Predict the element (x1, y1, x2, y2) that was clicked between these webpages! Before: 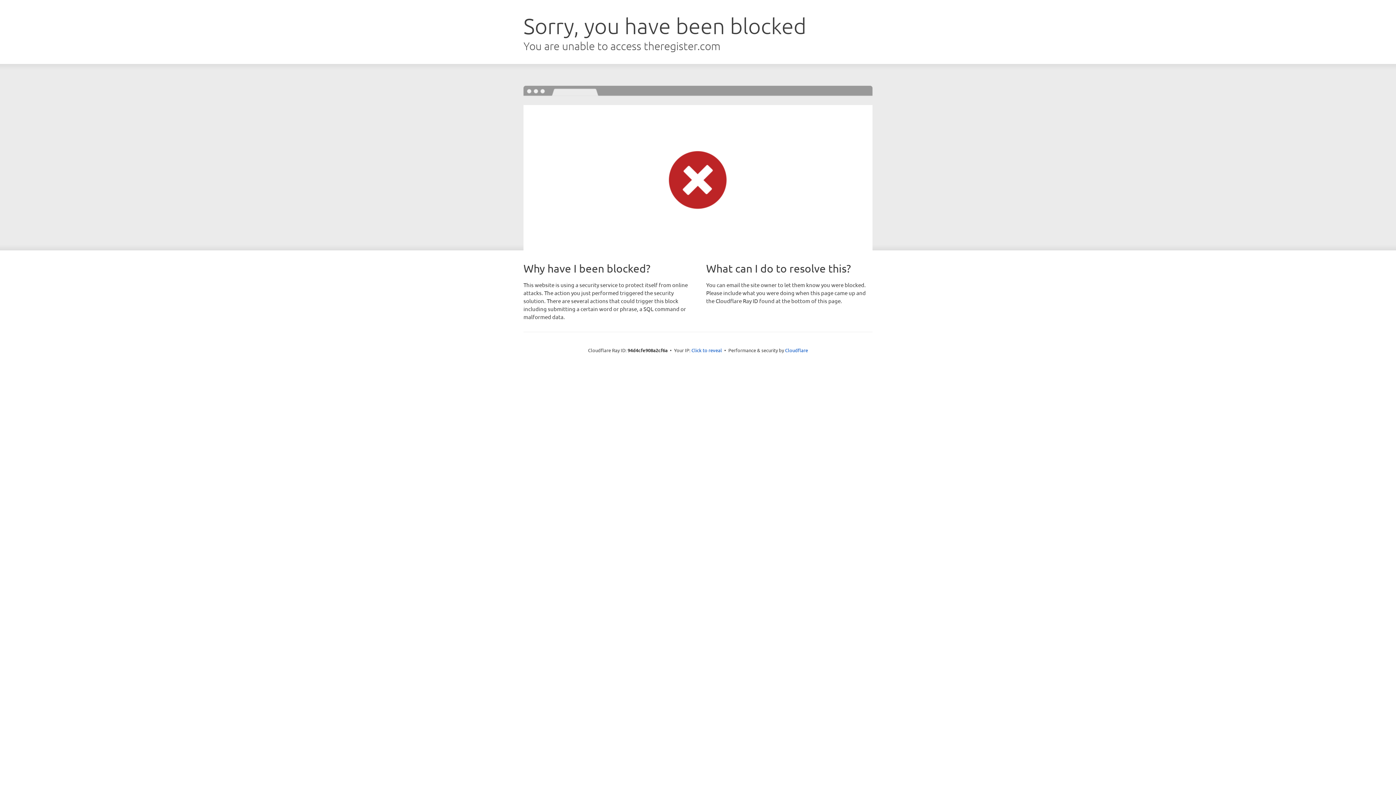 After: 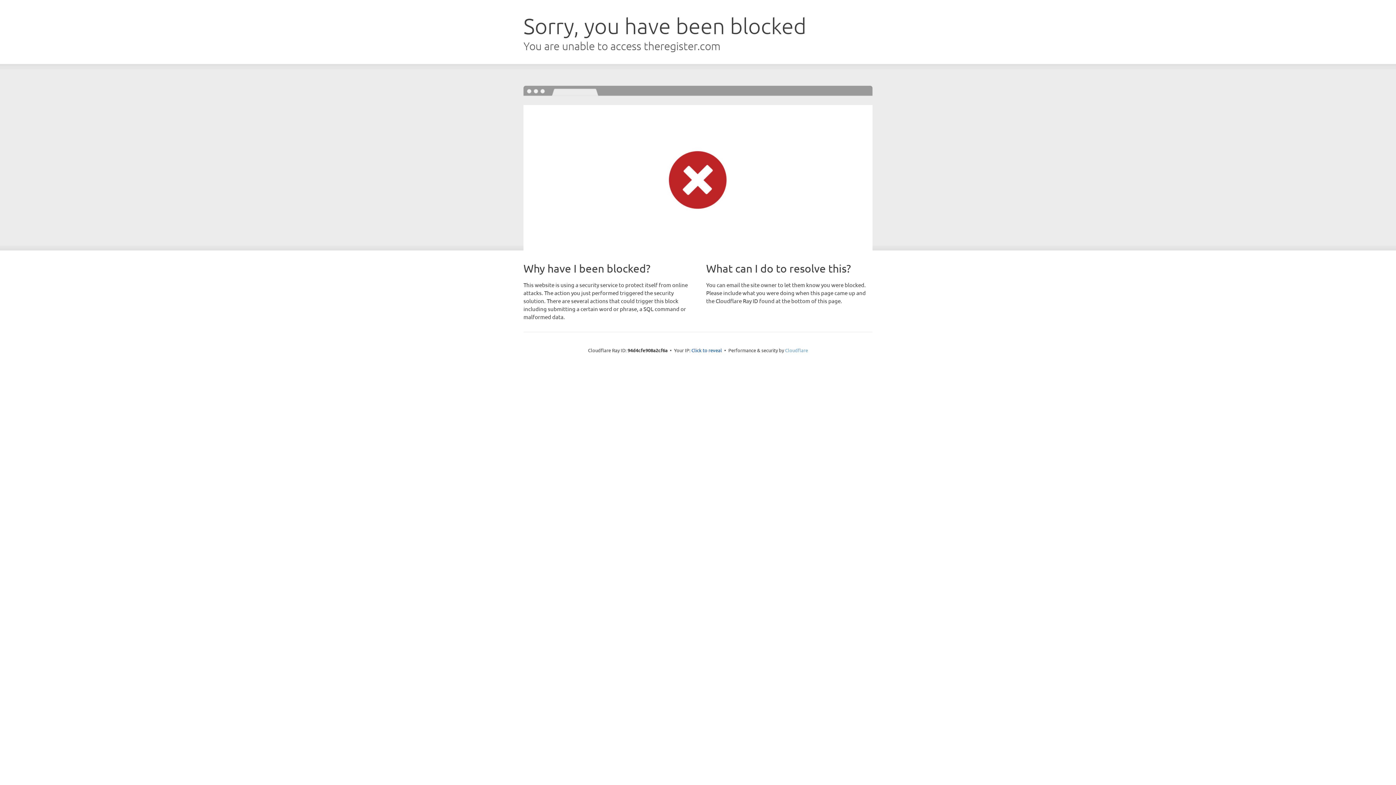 Action: bbox: (785, 347, 808, 353) label: Cloudflare